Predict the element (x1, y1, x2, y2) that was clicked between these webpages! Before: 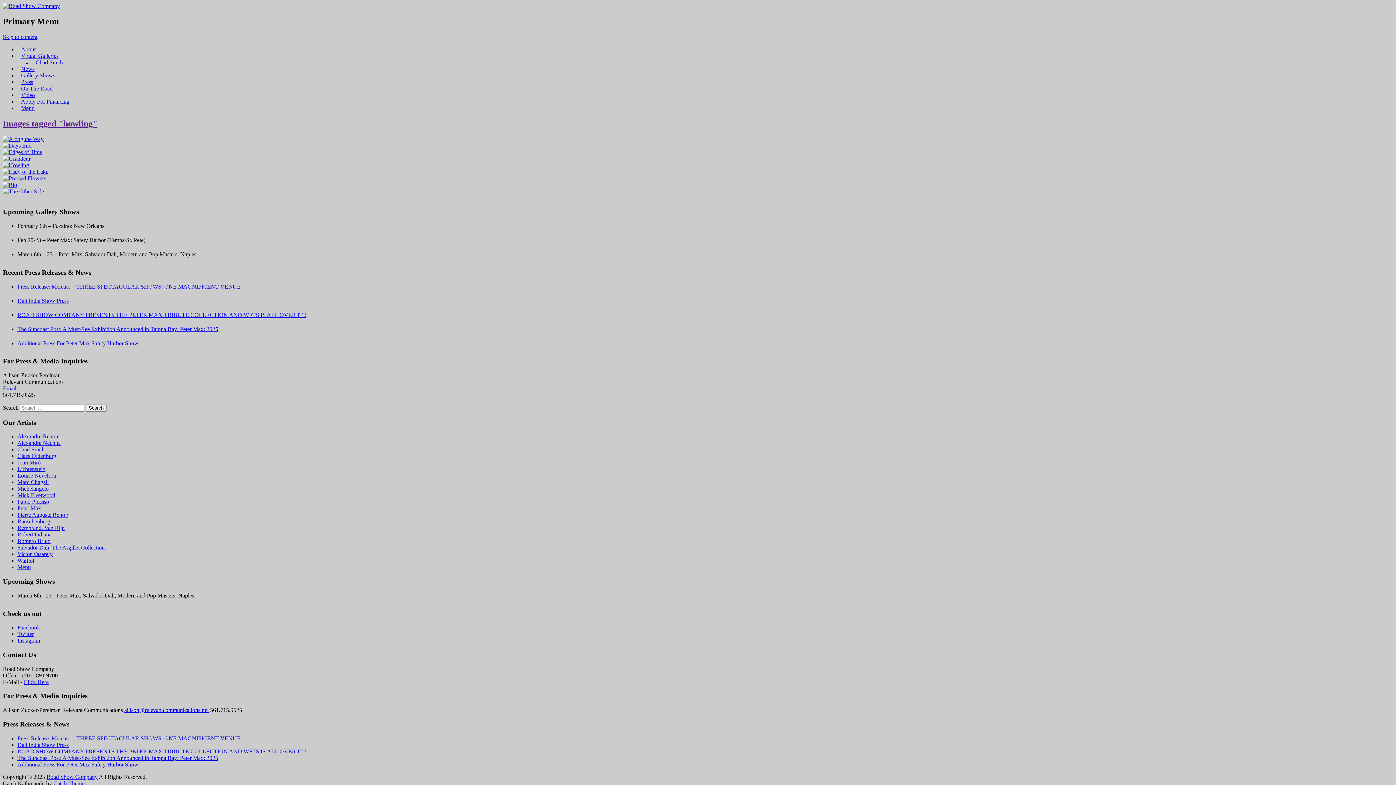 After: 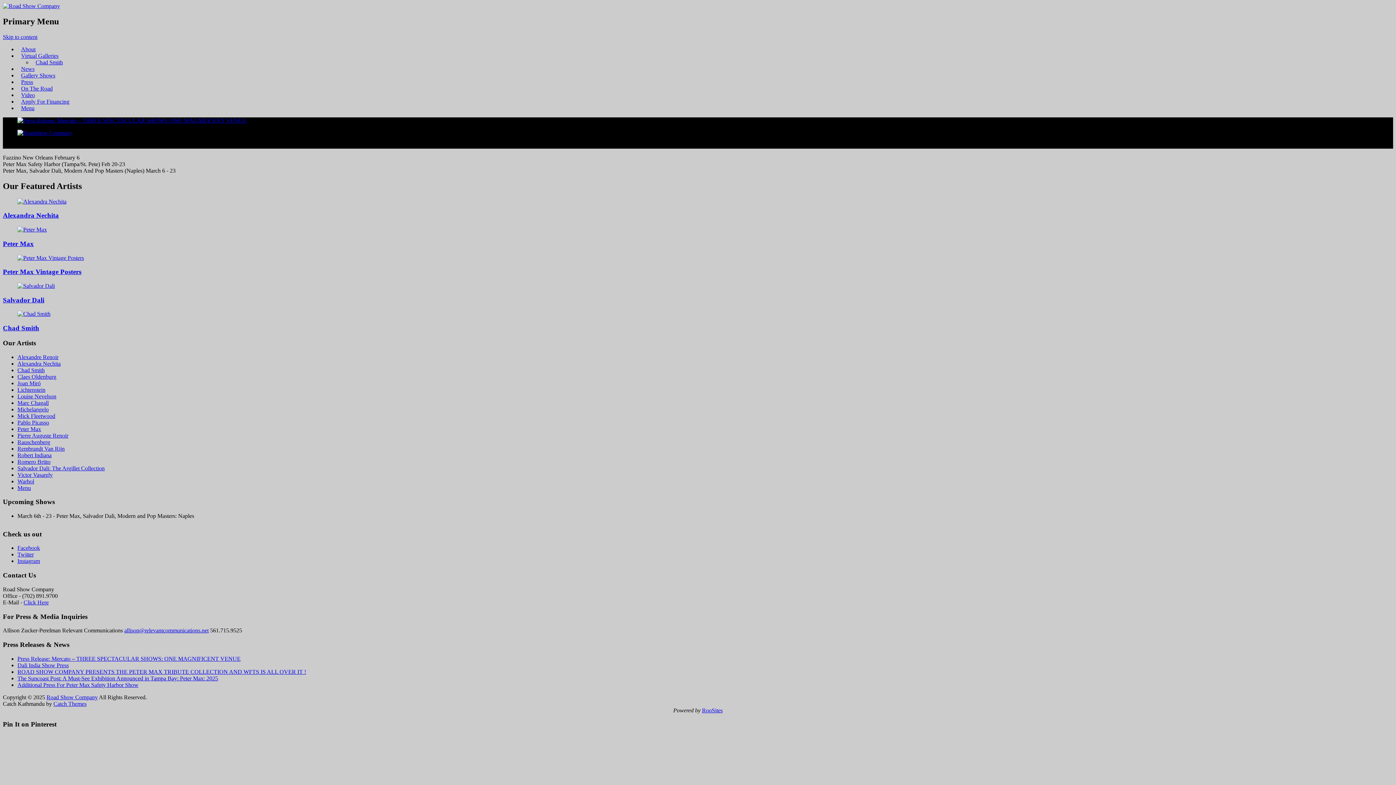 Action: bbox: (17, 564, 30, 570) label: Menu